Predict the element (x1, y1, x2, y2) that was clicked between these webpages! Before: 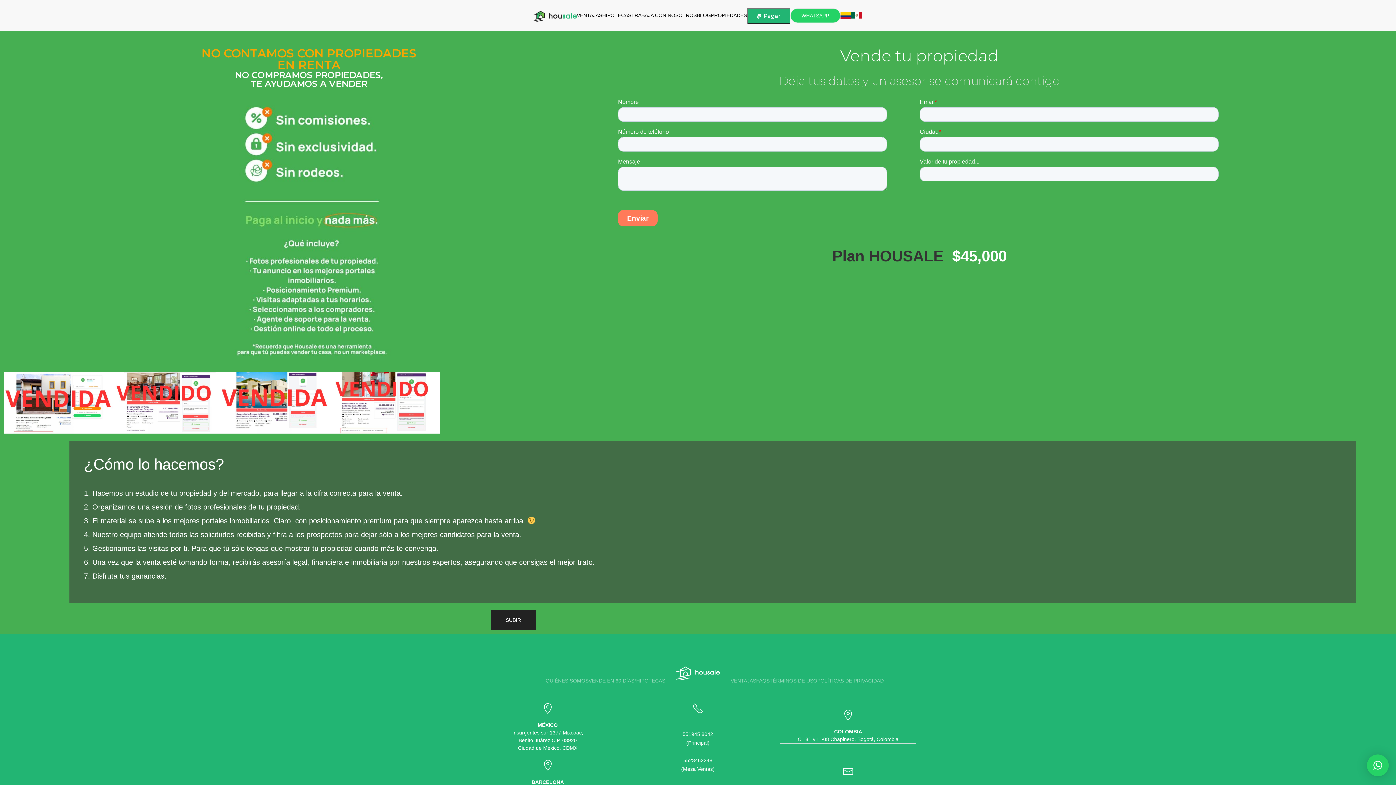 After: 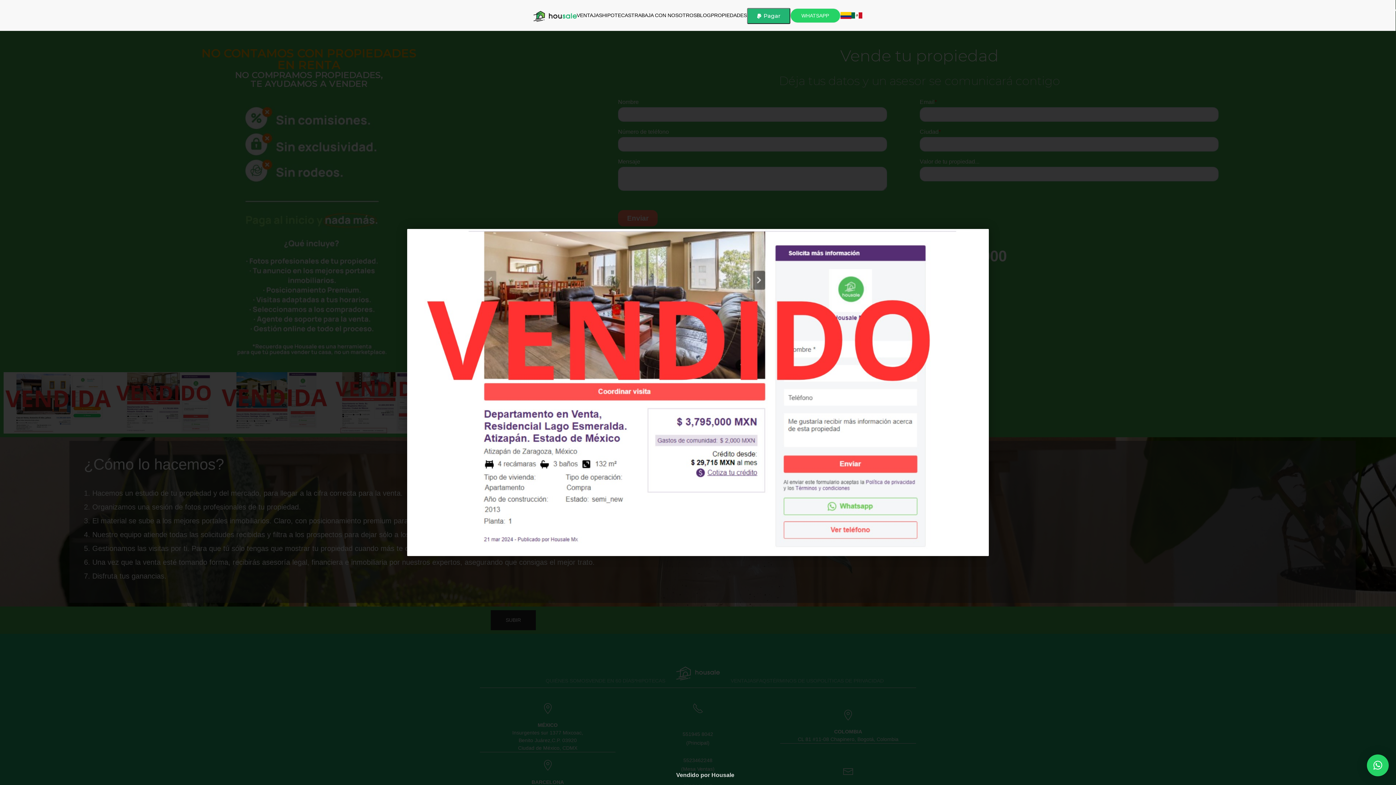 Action: bbox: (112, 372, 221, 433)